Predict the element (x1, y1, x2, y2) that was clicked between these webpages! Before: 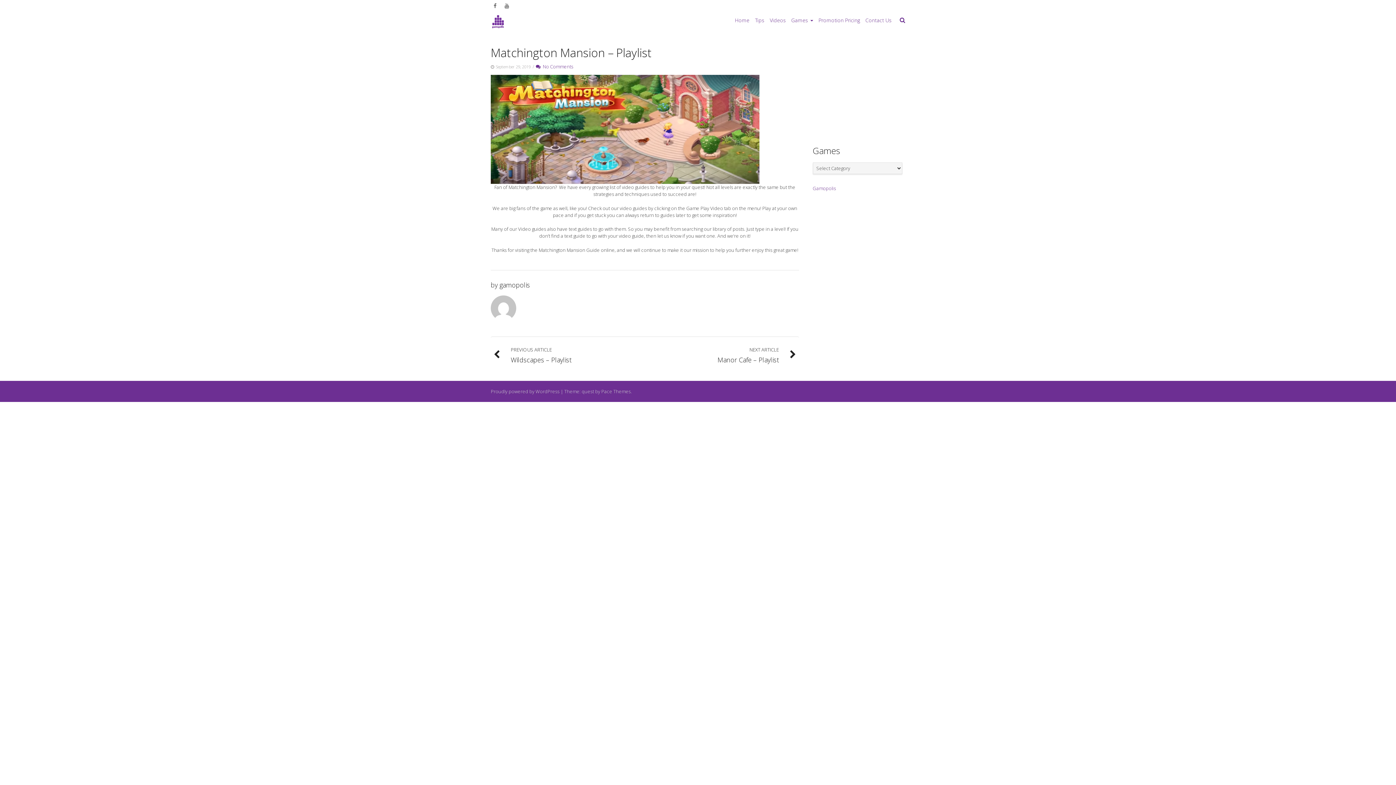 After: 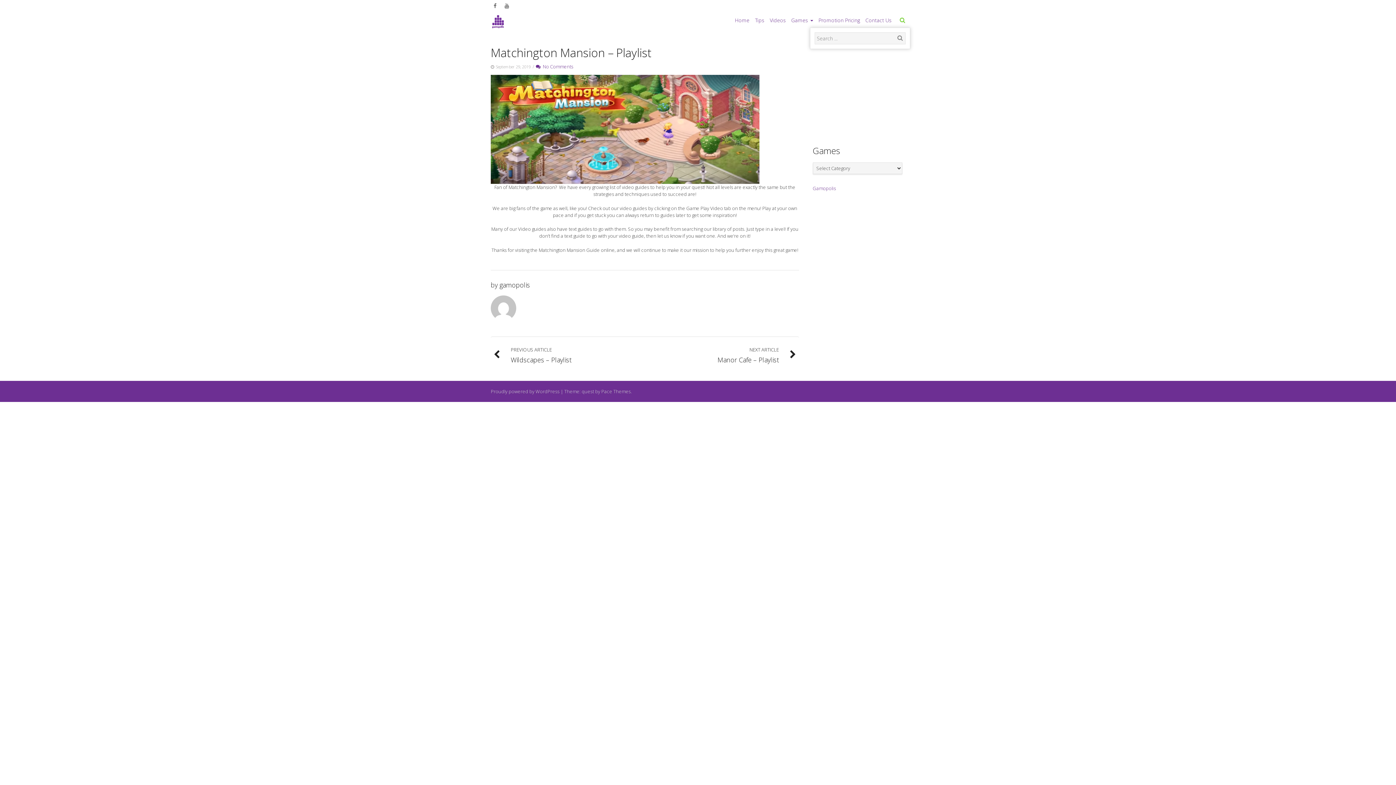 Action: bbox: (894, 13, 910, 27)